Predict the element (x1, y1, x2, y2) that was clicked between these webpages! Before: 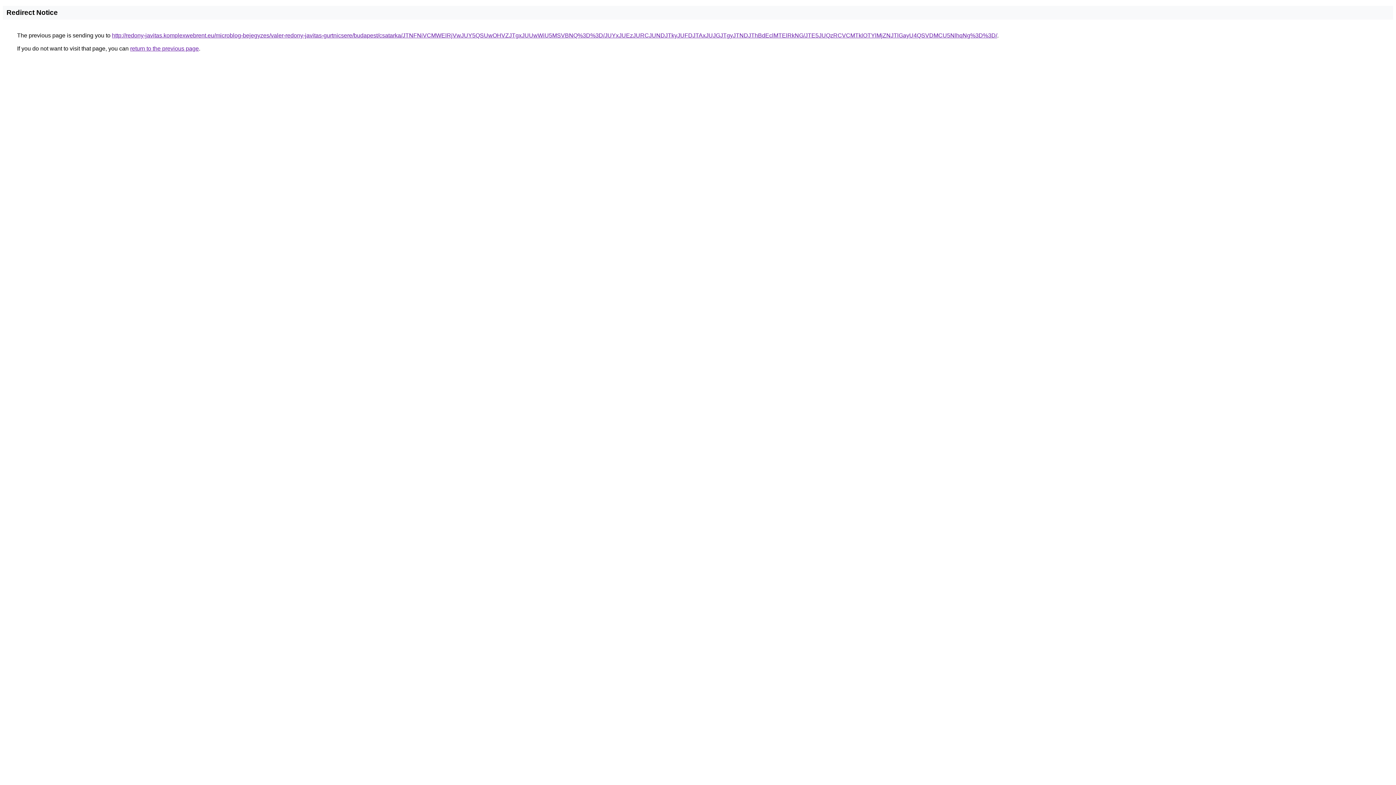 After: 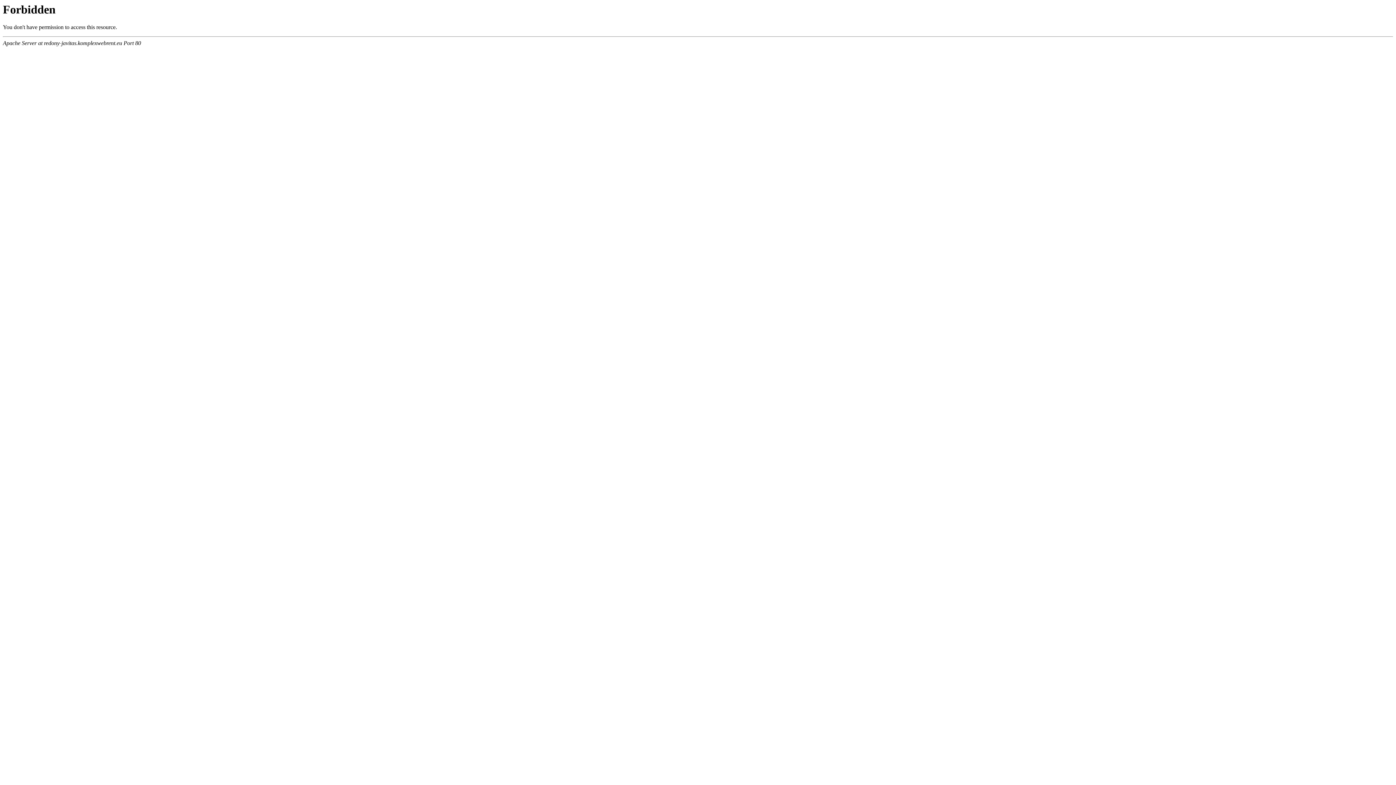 Action: bbox: (112, 32, 997, 38) label: http://redony-javitas.komplexwebrent.eu/microblog-bejegyzes/valer-redony-javitas-gurtnicsere/budapest/csatarka/JTNFNiVCMWElRjVwJUY5QSUwOHVZJTgxJUUwWiU5MSVBNQ%3D%3D/JUYxJUEzJURCJUNDJTkyJUFDJTAxJUJGJTgyJTNDJThBdEclMTElRkNG/JTE5JUQzRCVCMTklOTYlMjZNJTlGayU4QSVDMCU5NlhqNg%3D%3D/